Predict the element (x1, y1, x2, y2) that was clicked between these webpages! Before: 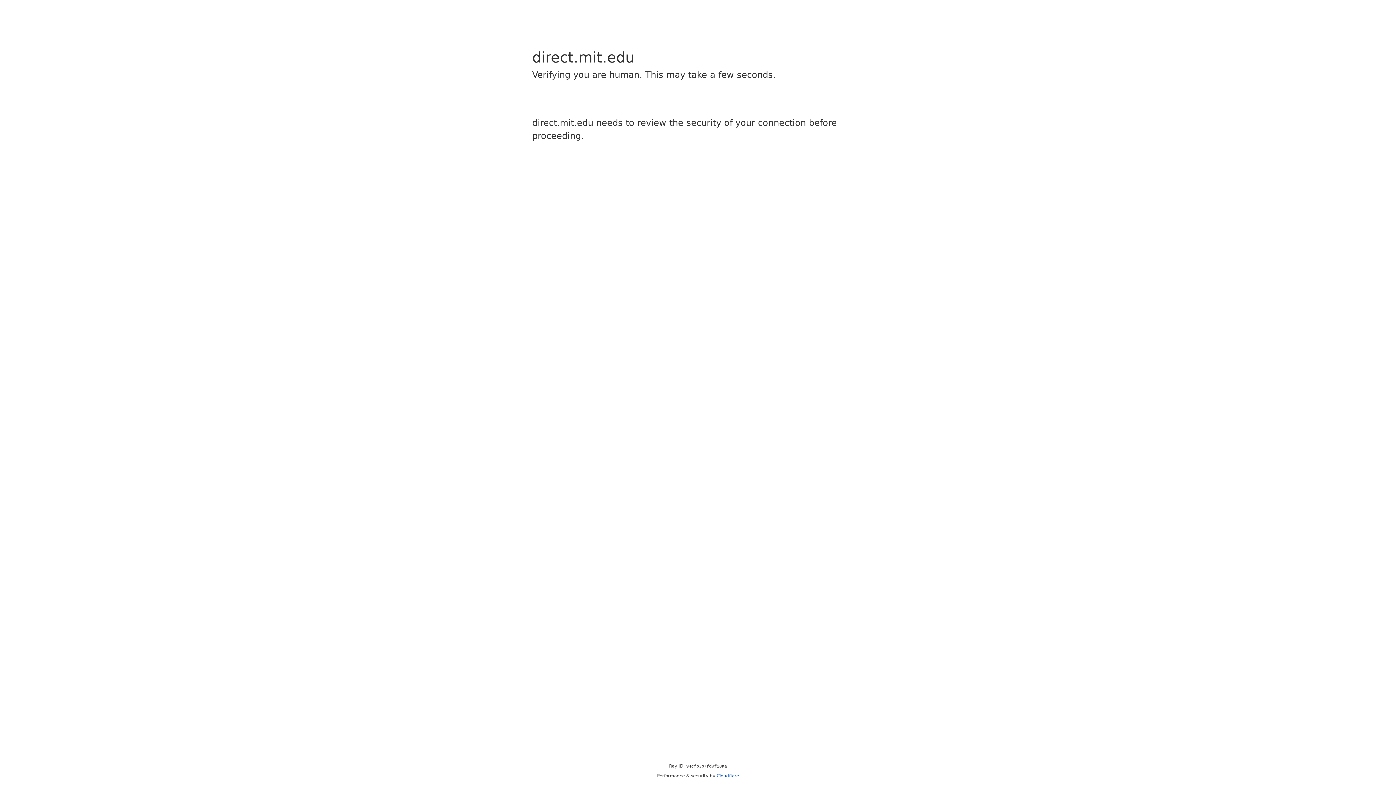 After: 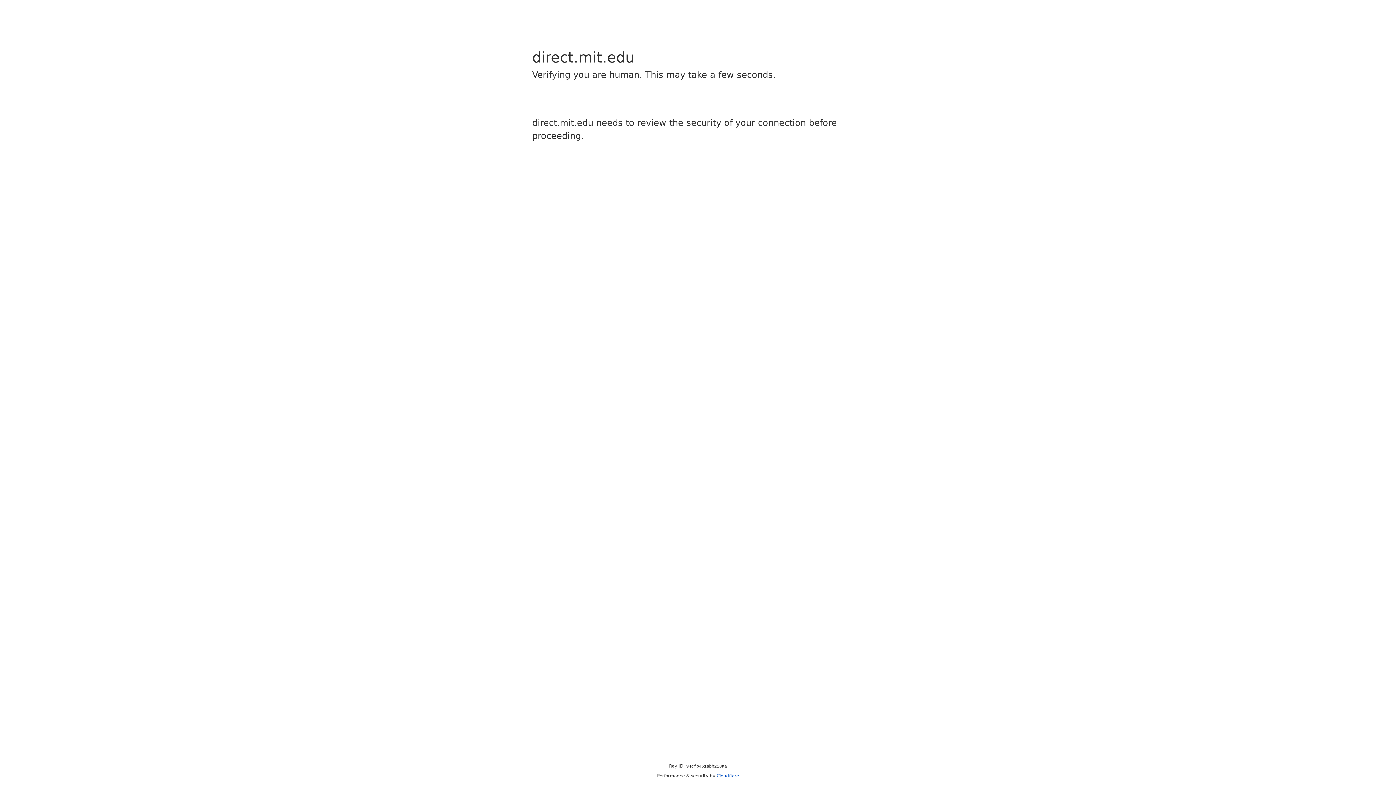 Action: label: Cloudflare bbox: (716, 773, 739, 778)